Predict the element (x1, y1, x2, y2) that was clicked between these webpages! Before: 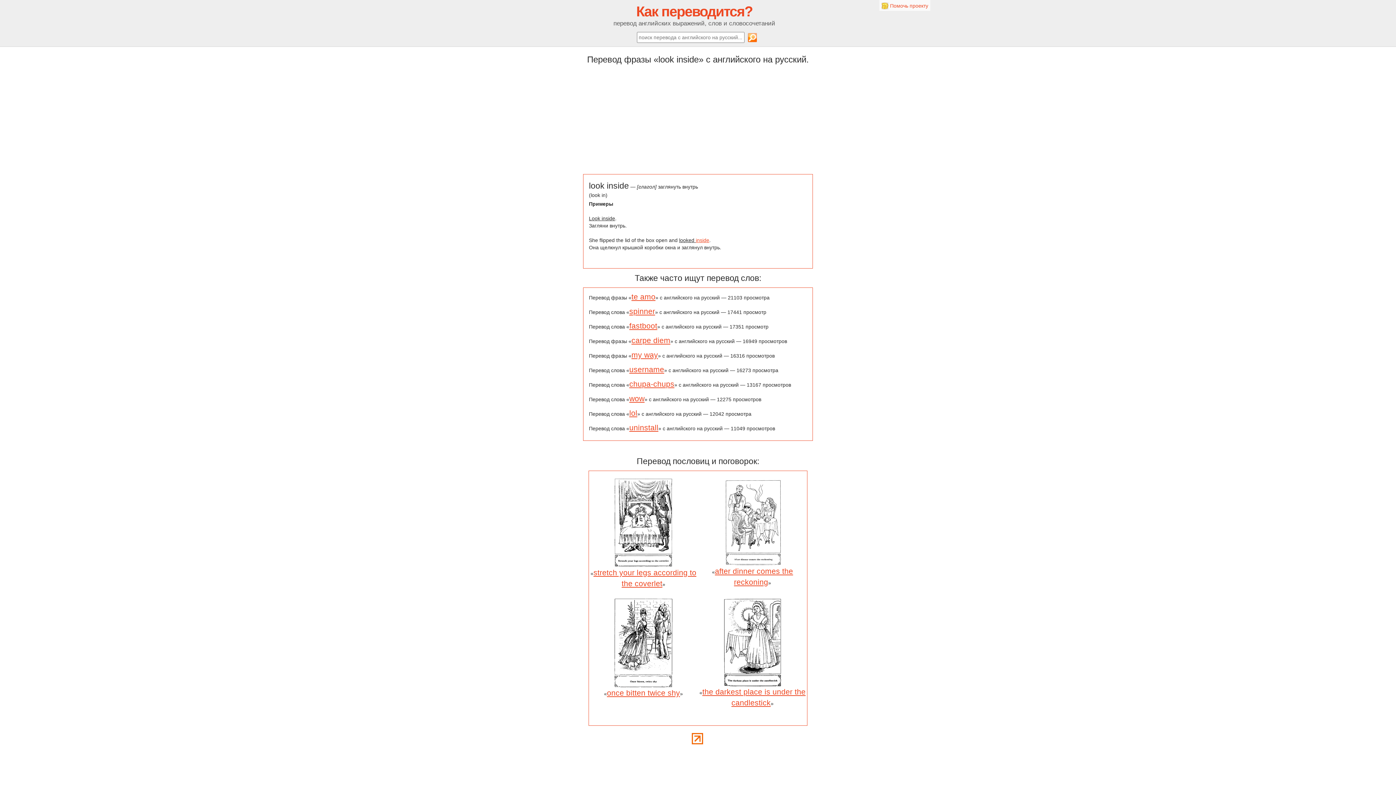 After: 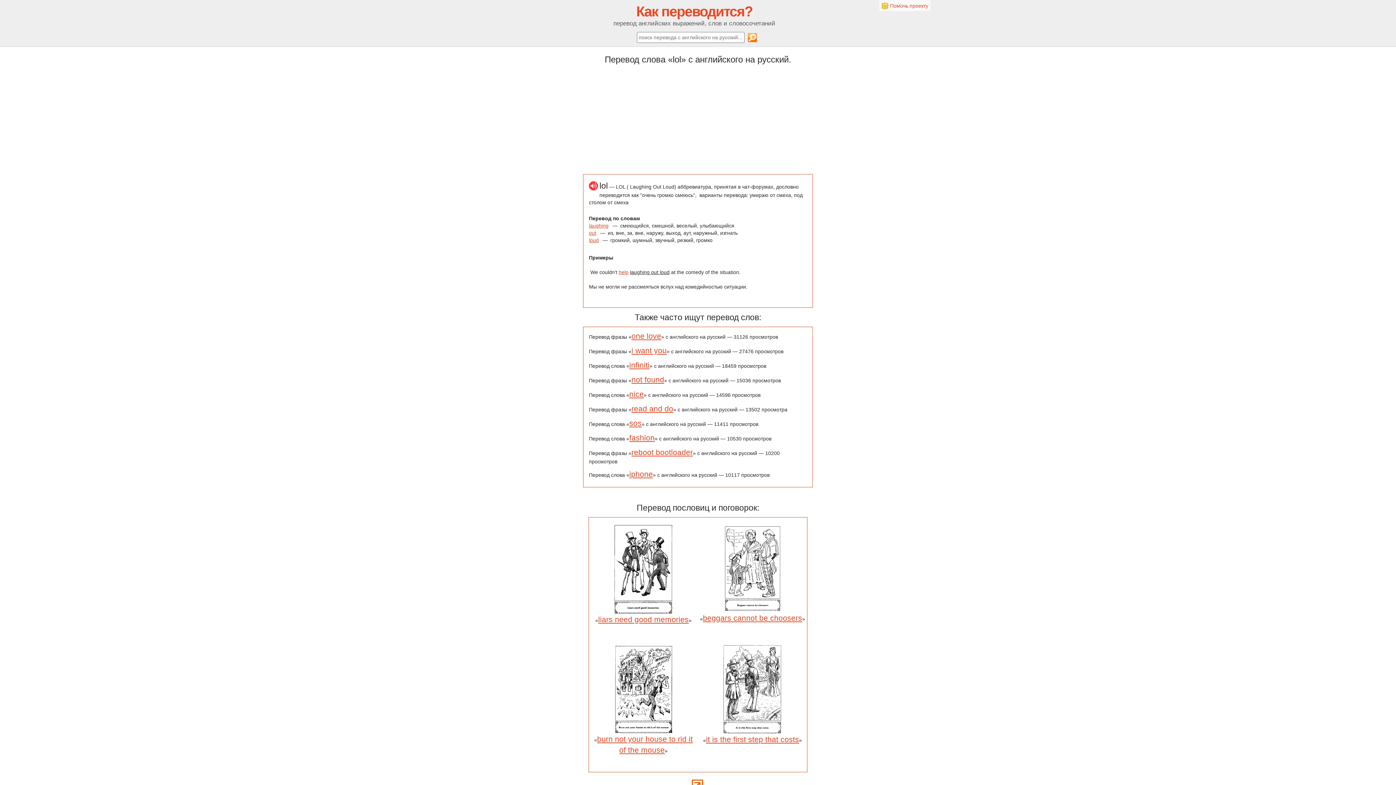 Action: label: lol bbox: (629, 409, 637, 417)